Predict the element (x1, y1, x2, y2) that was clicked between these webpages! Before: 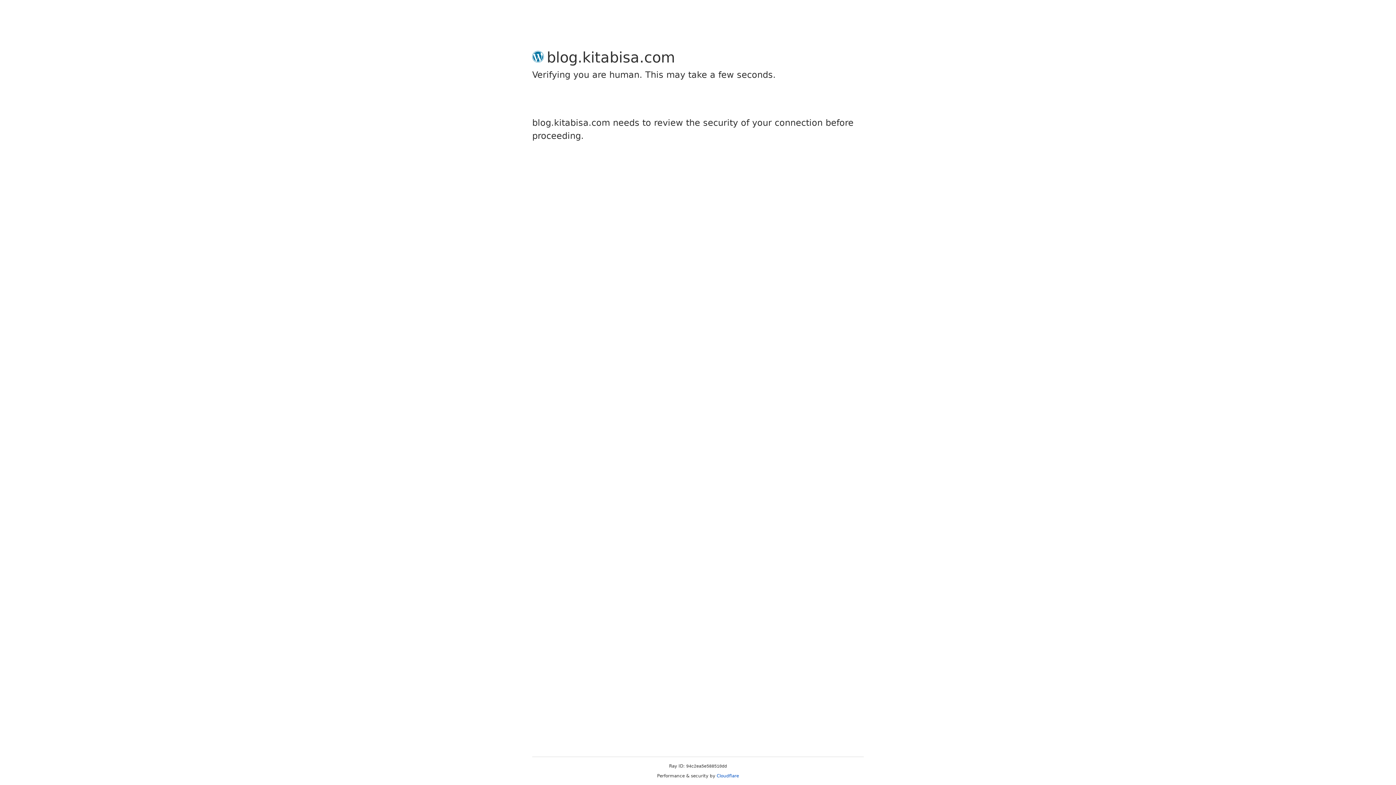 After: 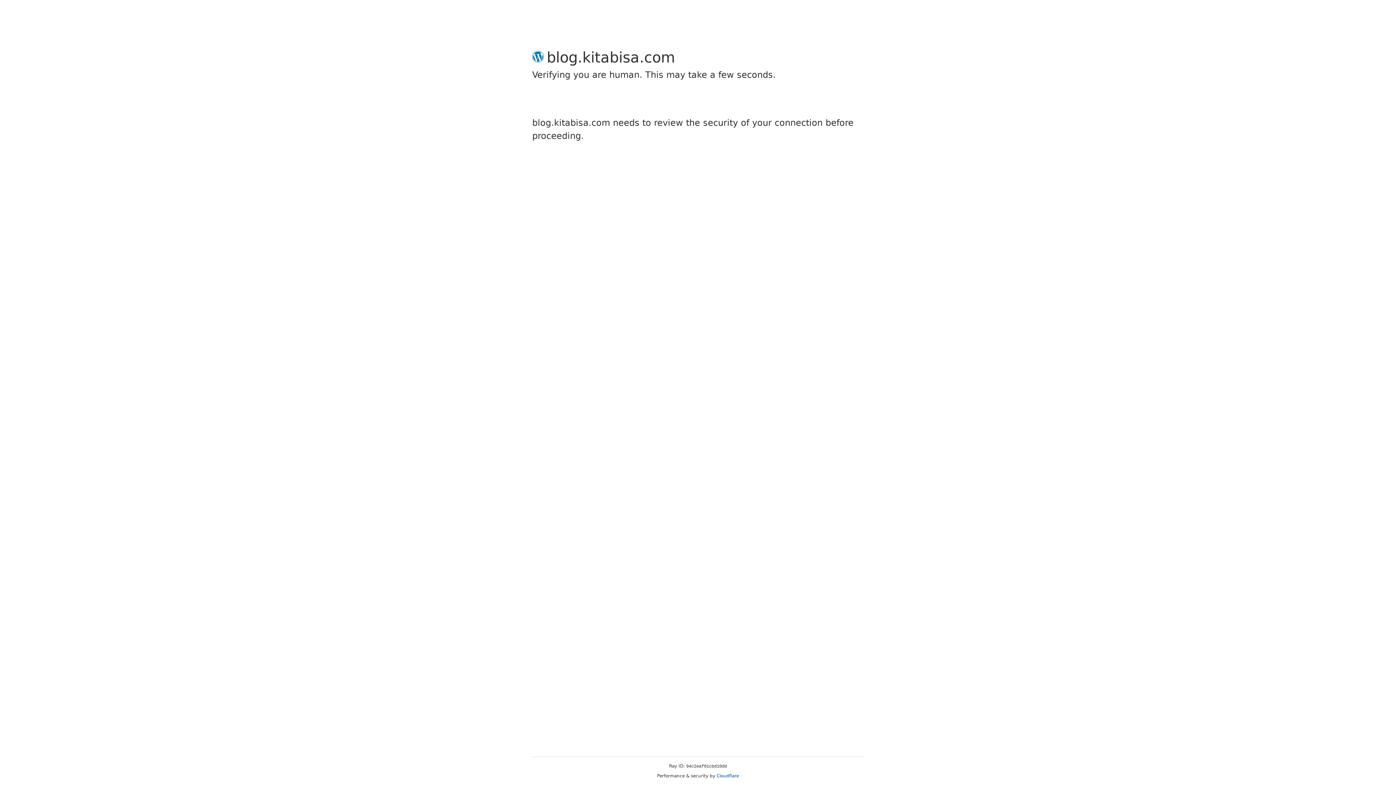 Action: label: Cloudflare bbox: (716, 773, 739, 778)